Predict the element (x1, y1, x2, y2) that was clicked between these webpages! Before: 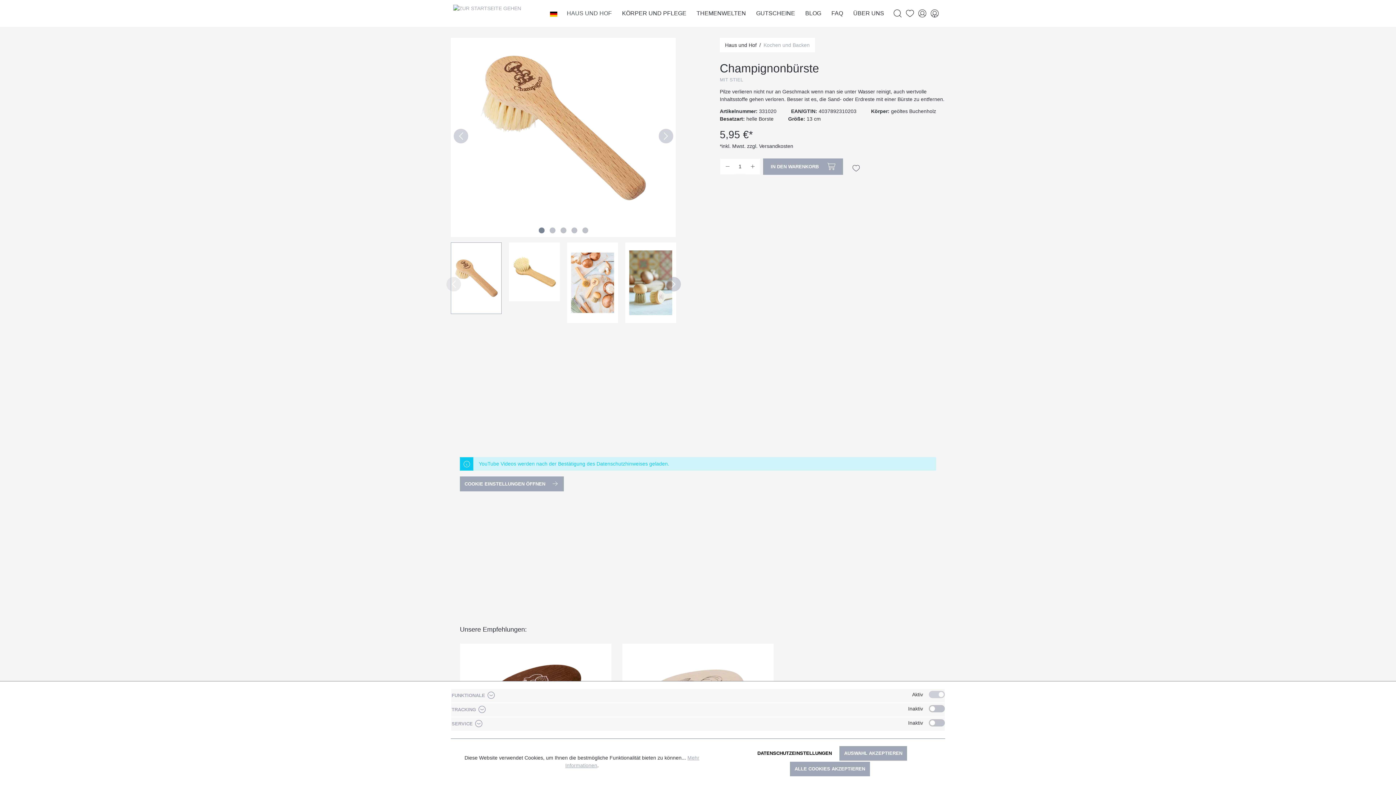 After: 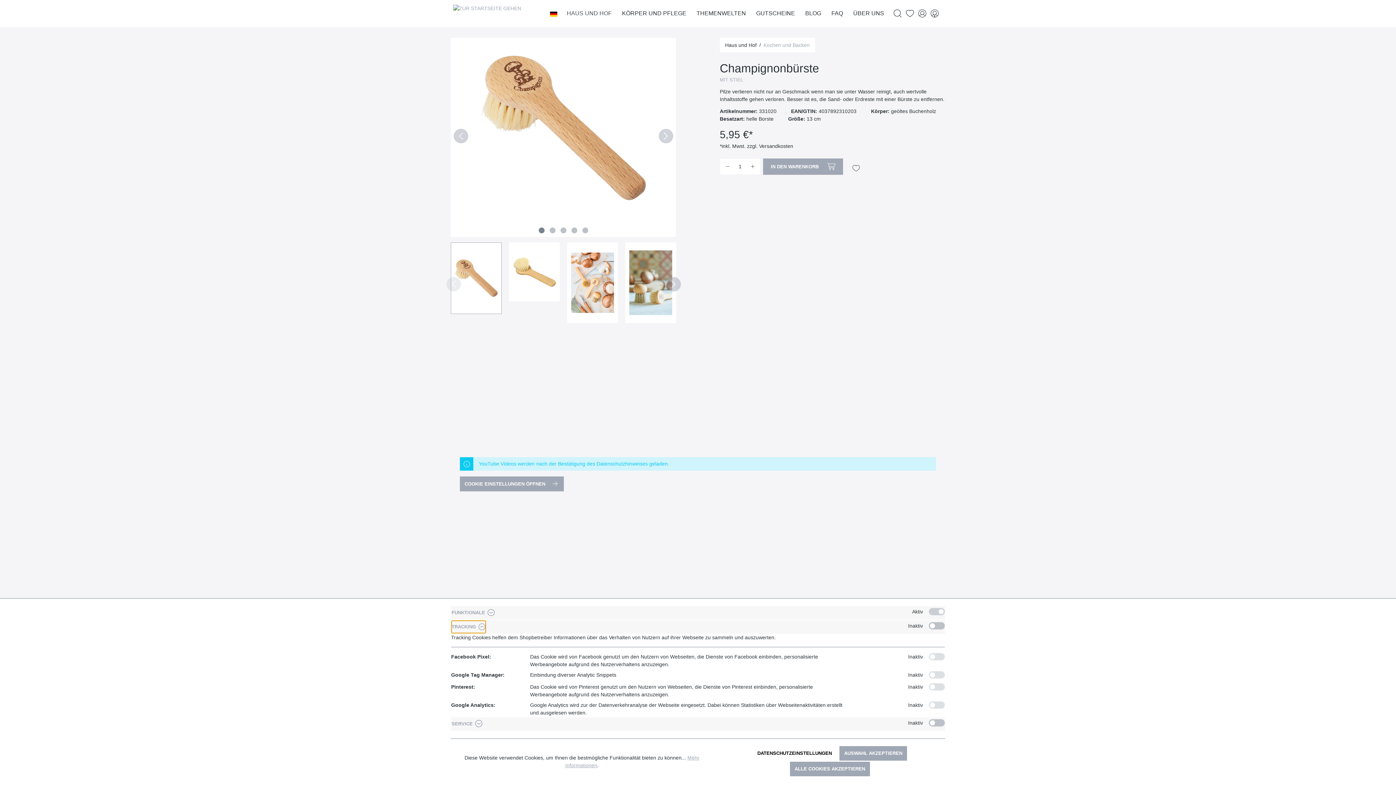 Action: bbox: (451, 703, 486, 716) label: TRACKING 